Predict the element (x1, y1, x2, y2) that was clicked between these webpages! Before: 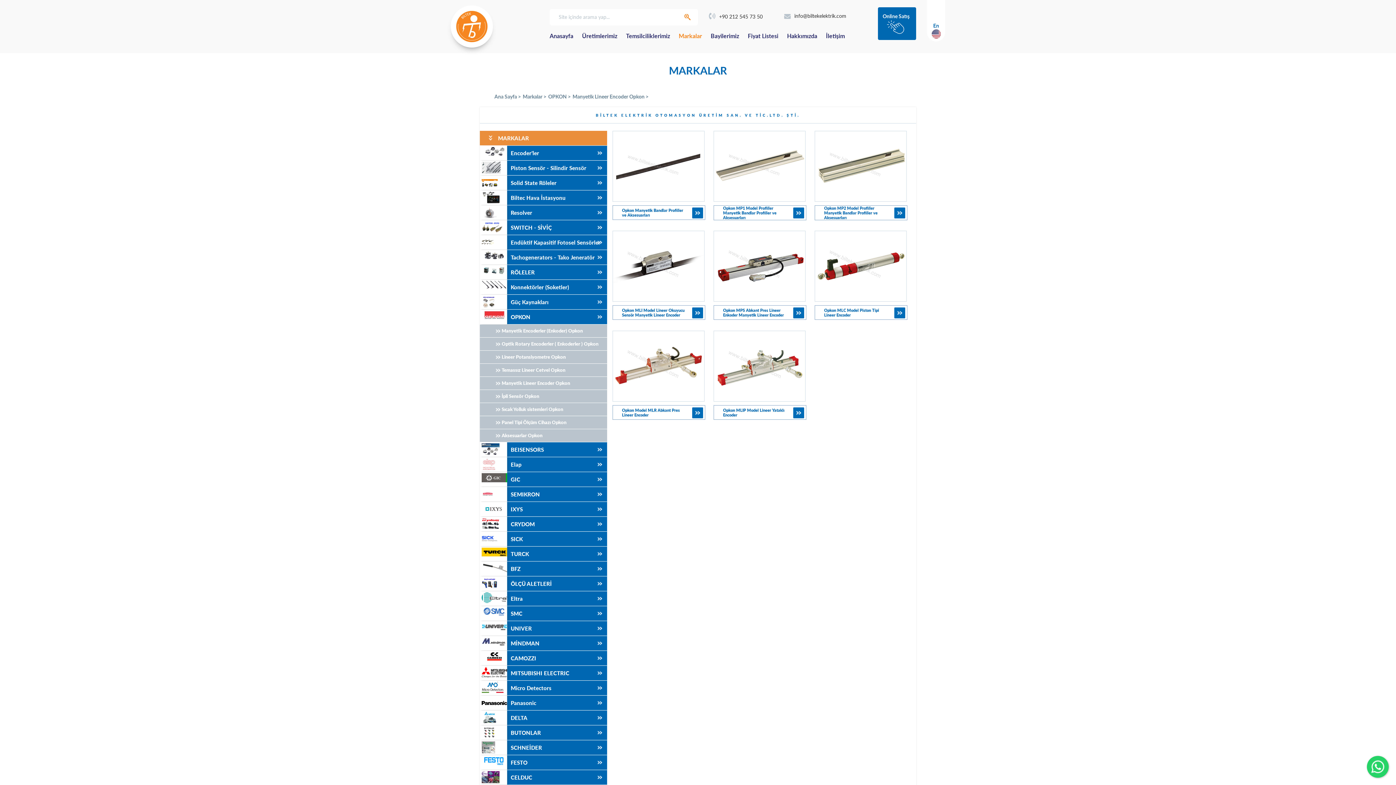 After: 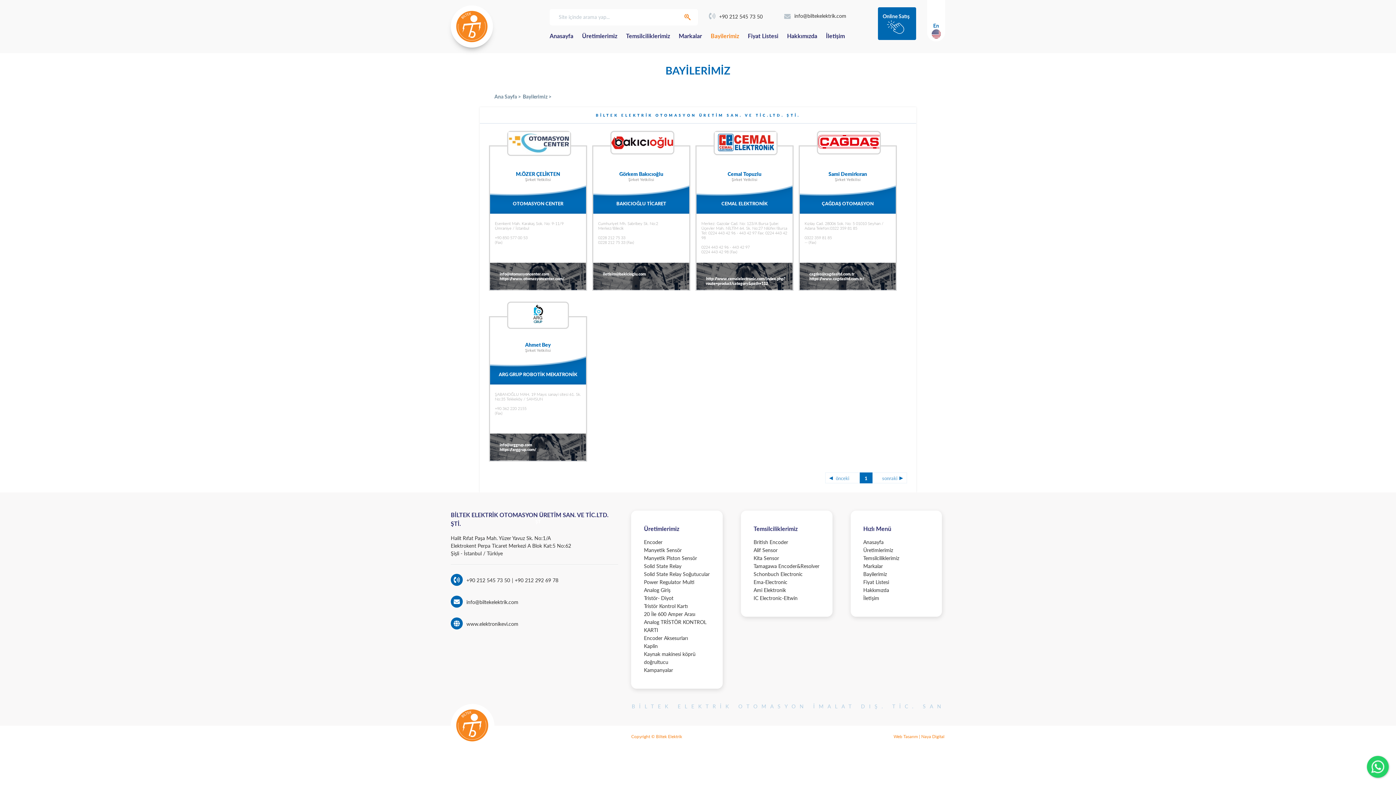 Action: bbox: (710, 32, 739, 39) label: Bayilerimiz